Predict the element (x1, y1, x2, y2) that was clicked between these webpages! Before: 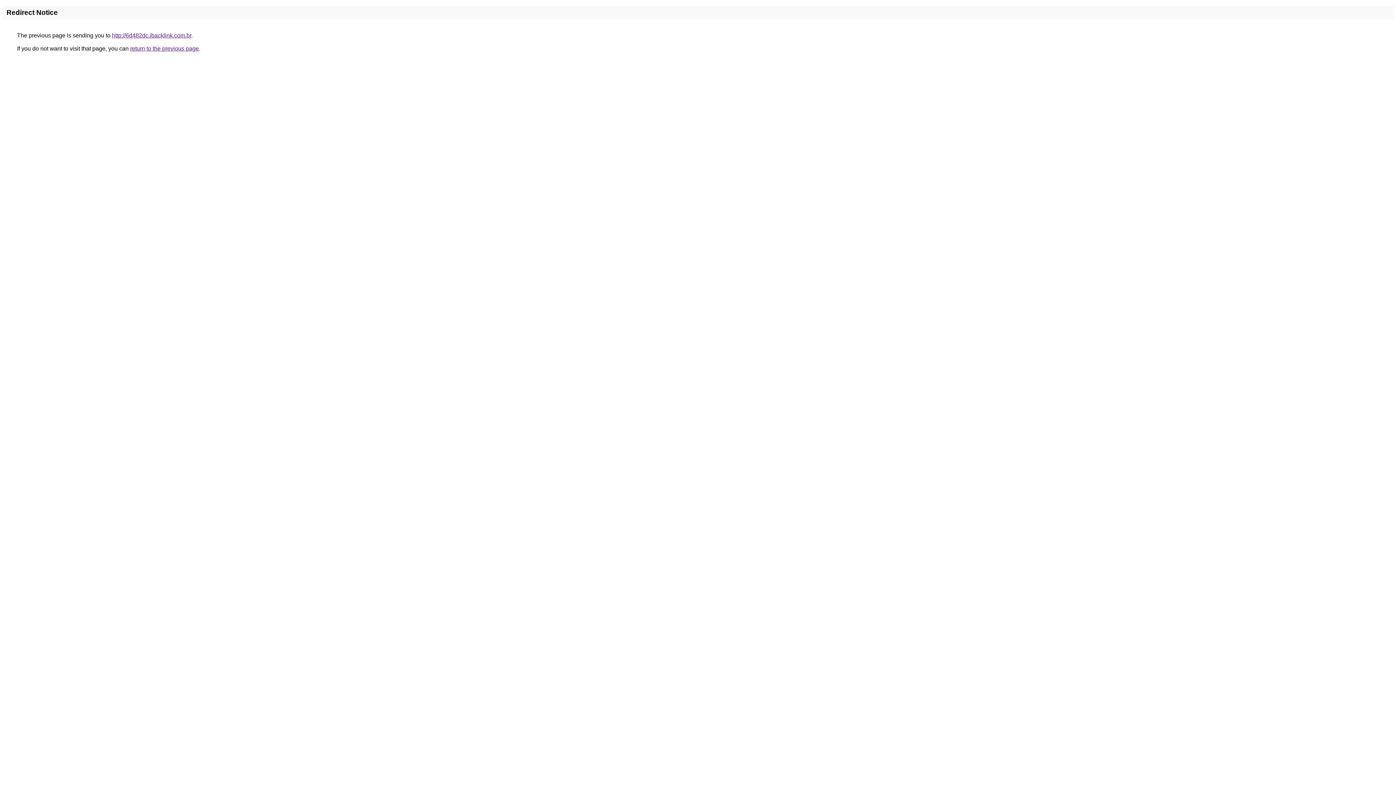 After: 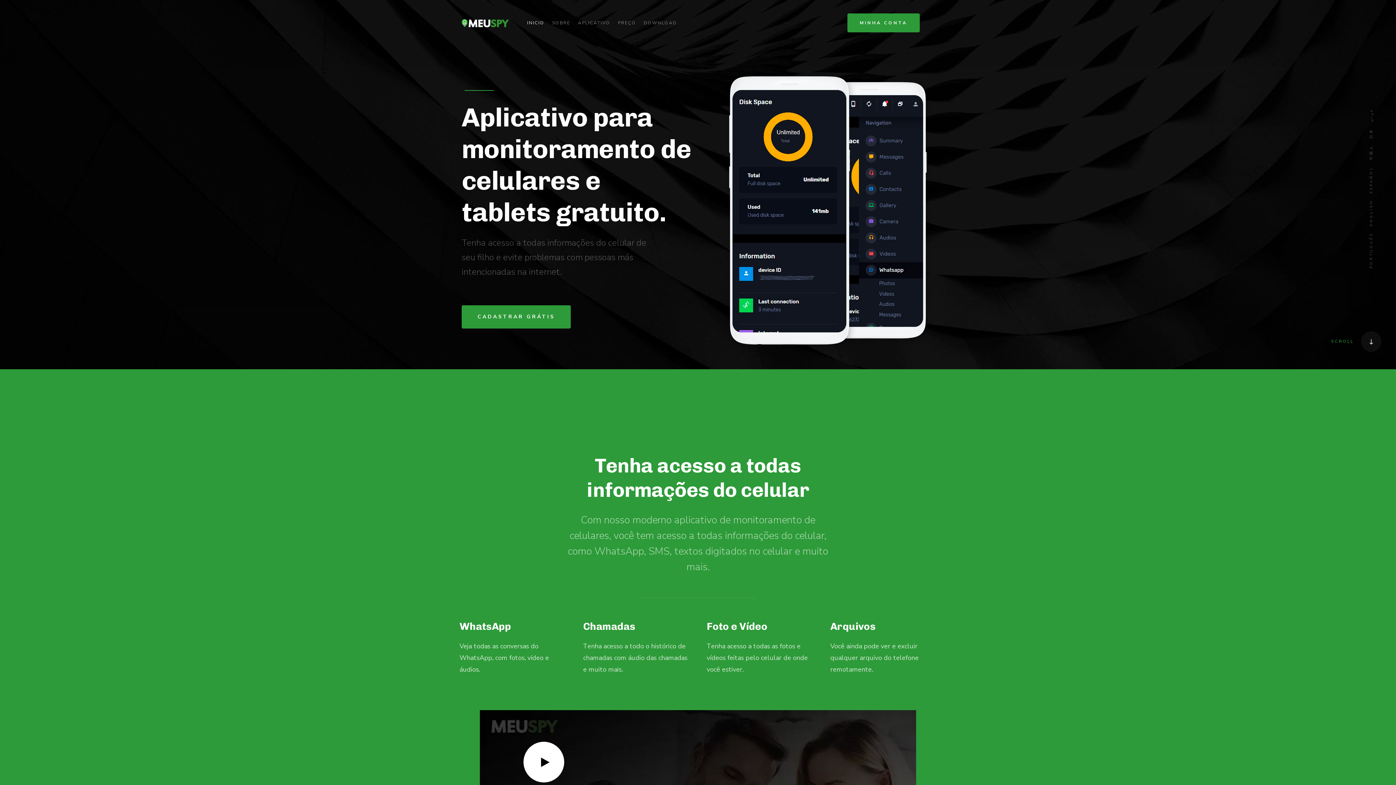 Action: bbox: (112, 32, 191, 38) label: http://6d482dc.ibacklink.com.br